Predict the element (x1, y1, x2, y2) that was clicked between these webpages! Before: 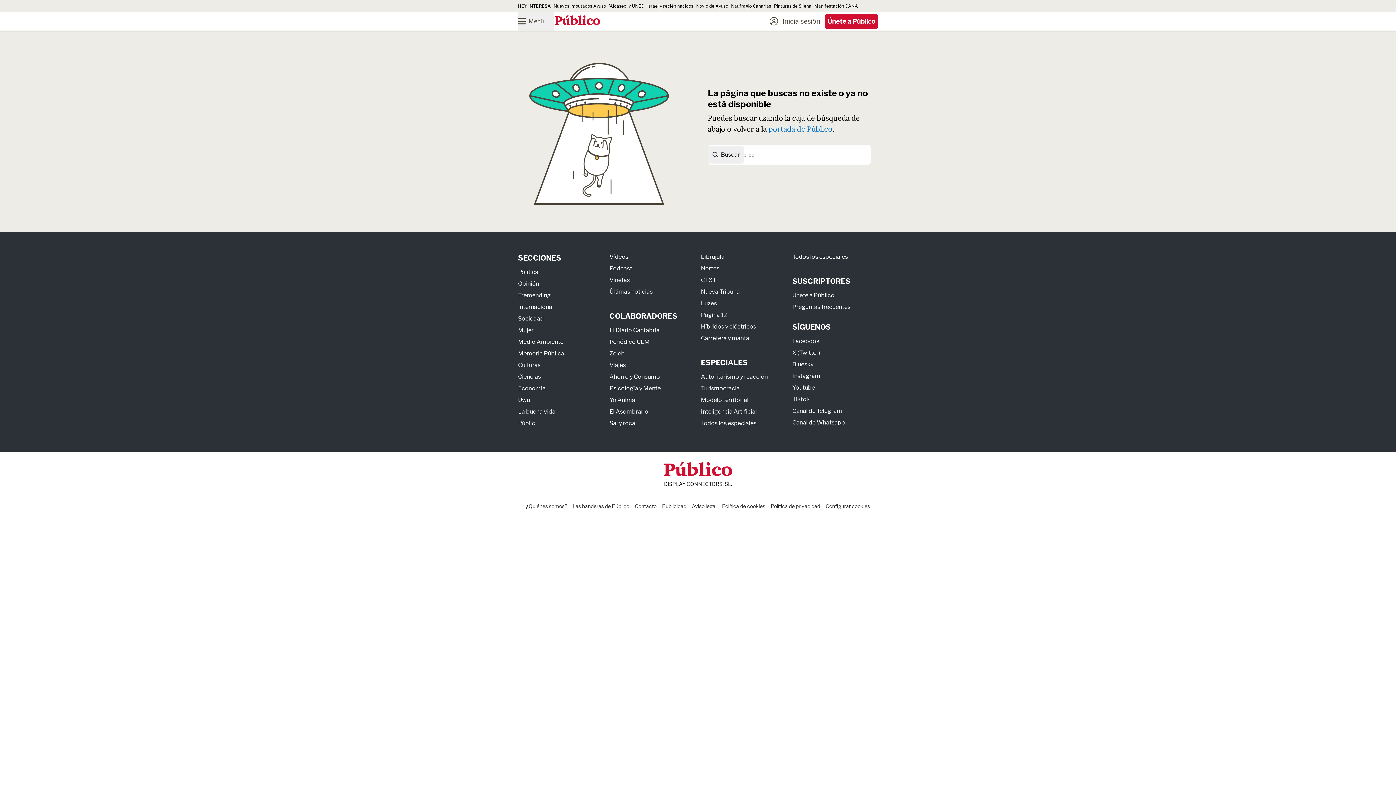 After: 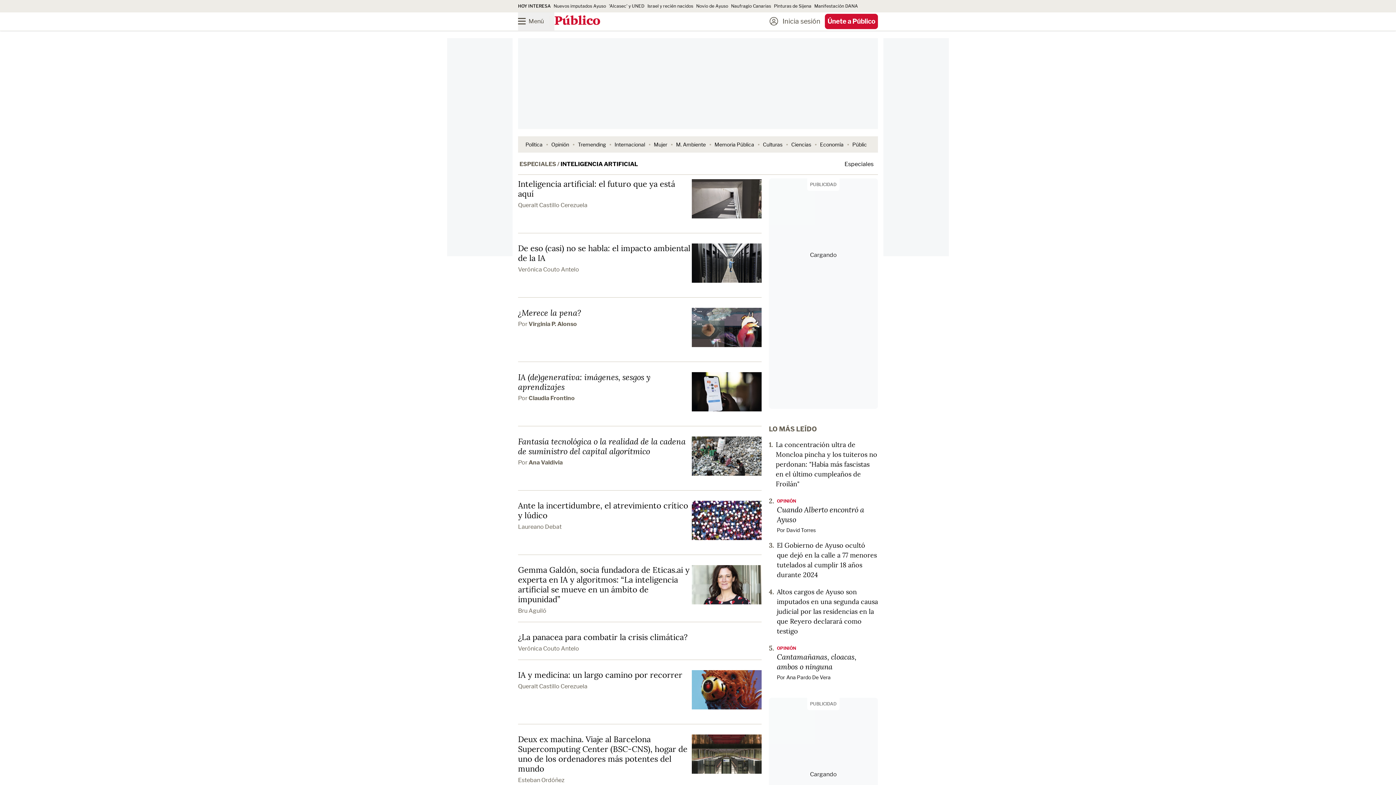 Action: label: Inteligencia Artificial bbox: (701, 408, 757, 415)